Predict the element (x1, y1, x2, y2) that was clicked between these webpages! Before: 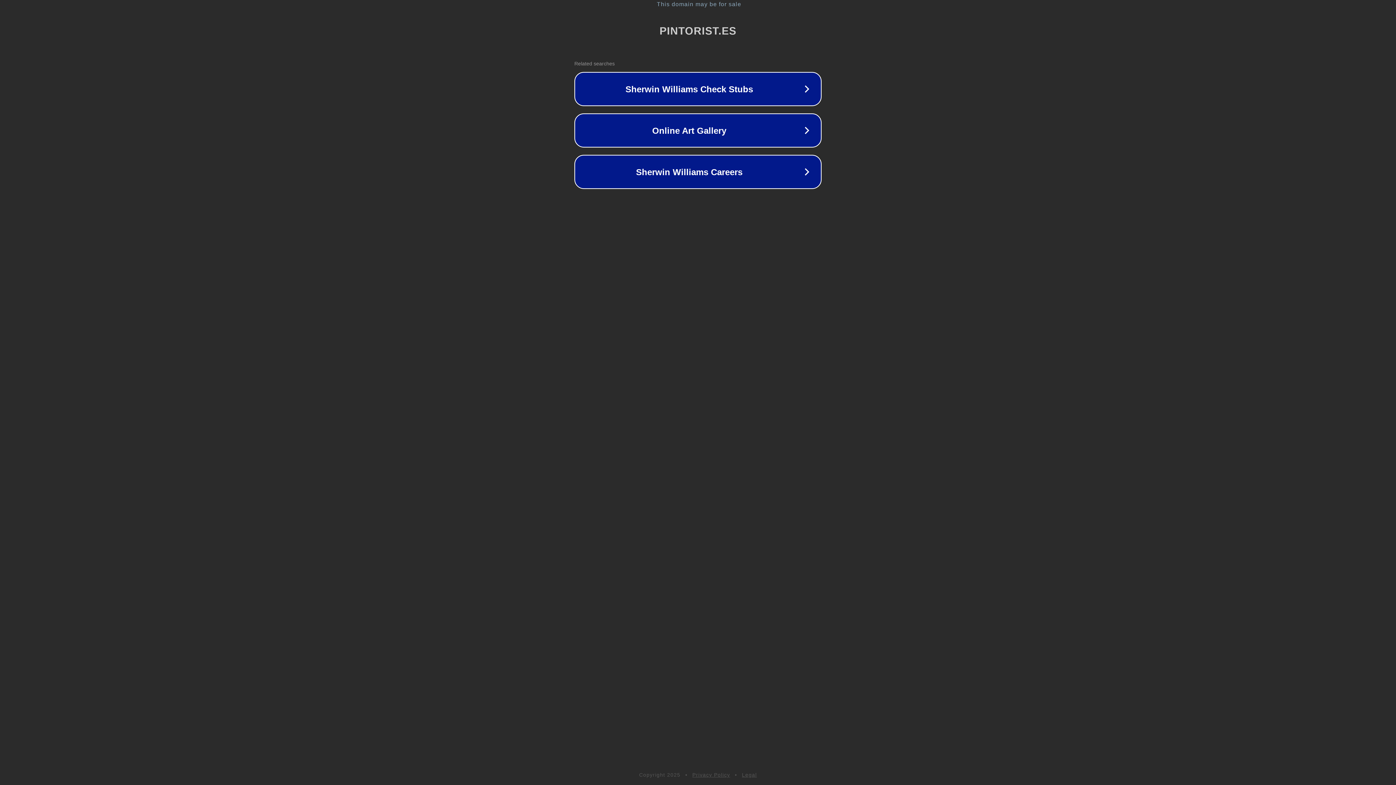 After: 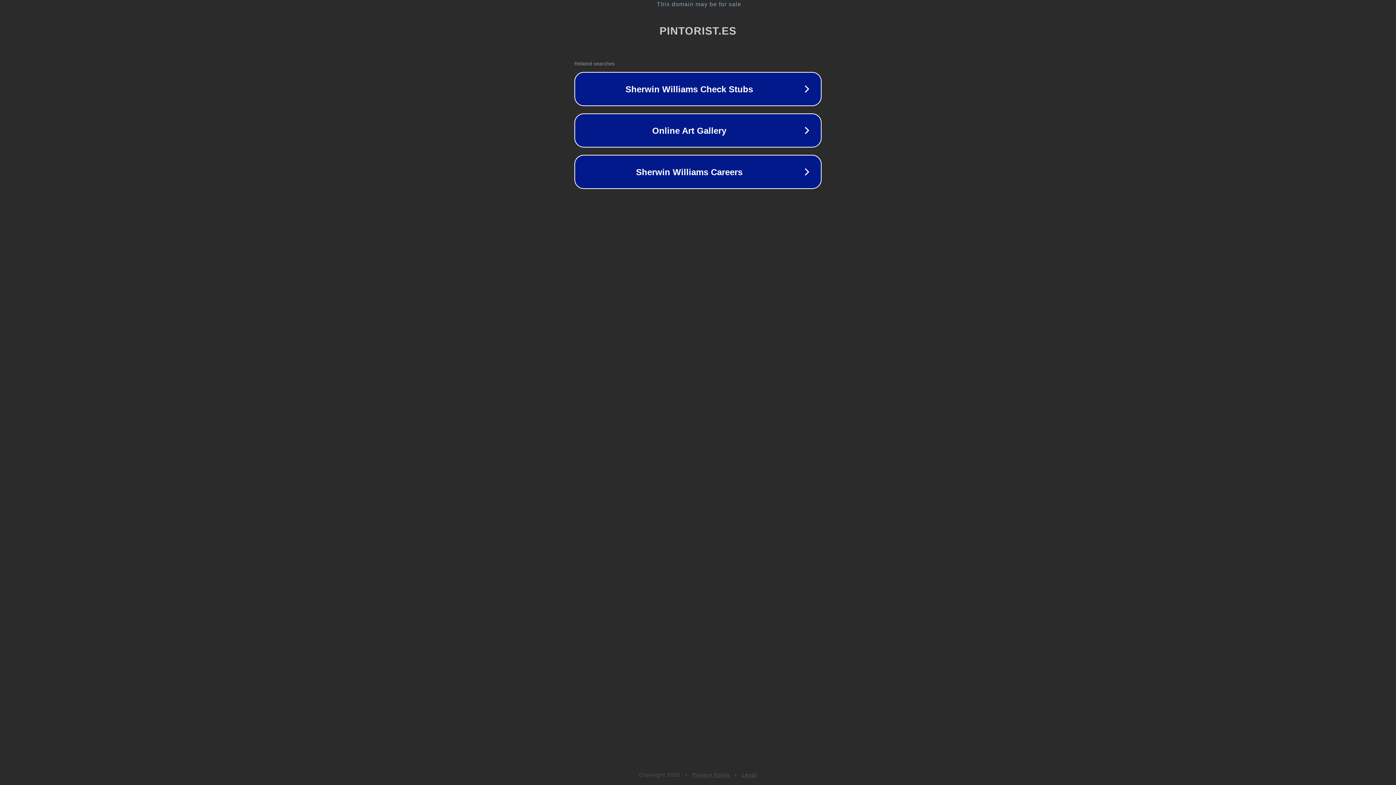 Action: bbox: (692, 772, 730, 778) label: Privacy Policy